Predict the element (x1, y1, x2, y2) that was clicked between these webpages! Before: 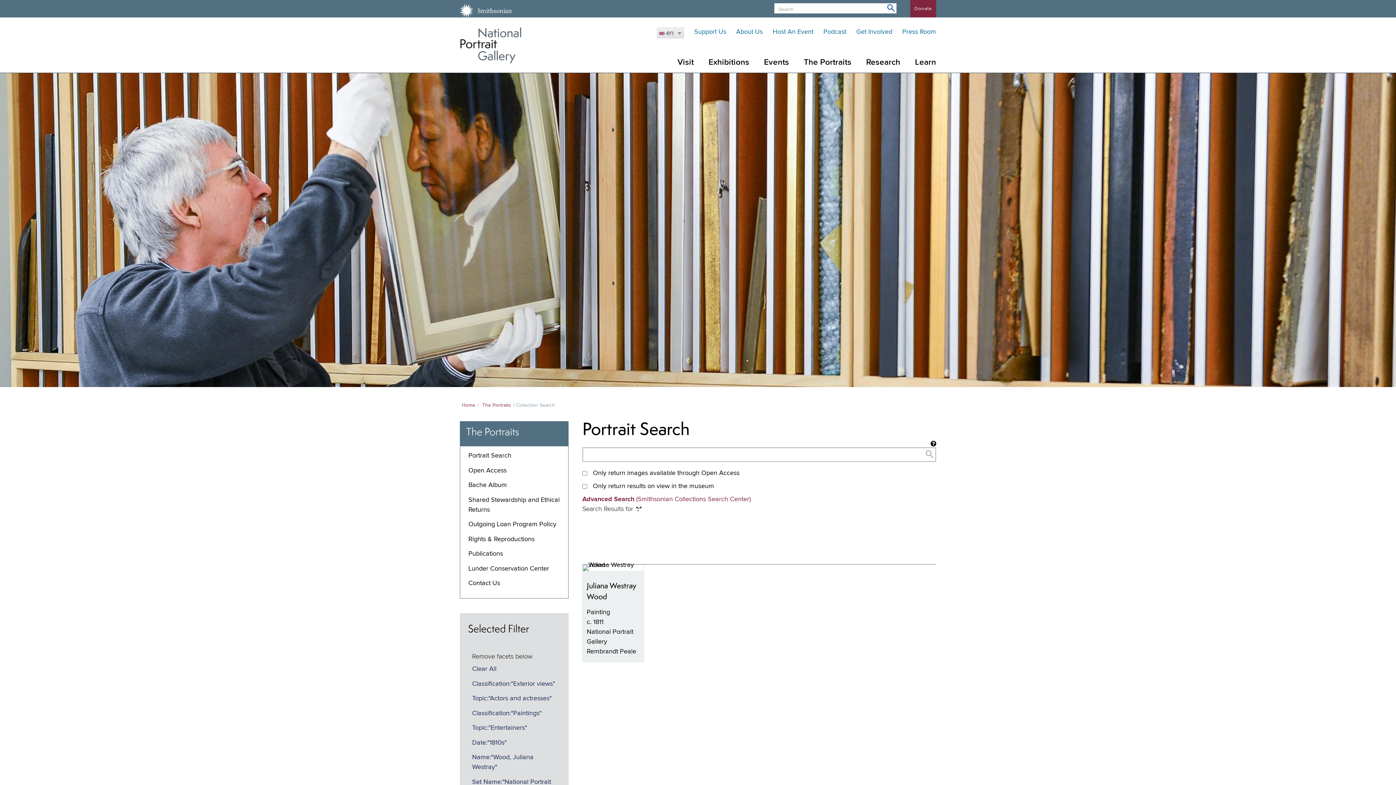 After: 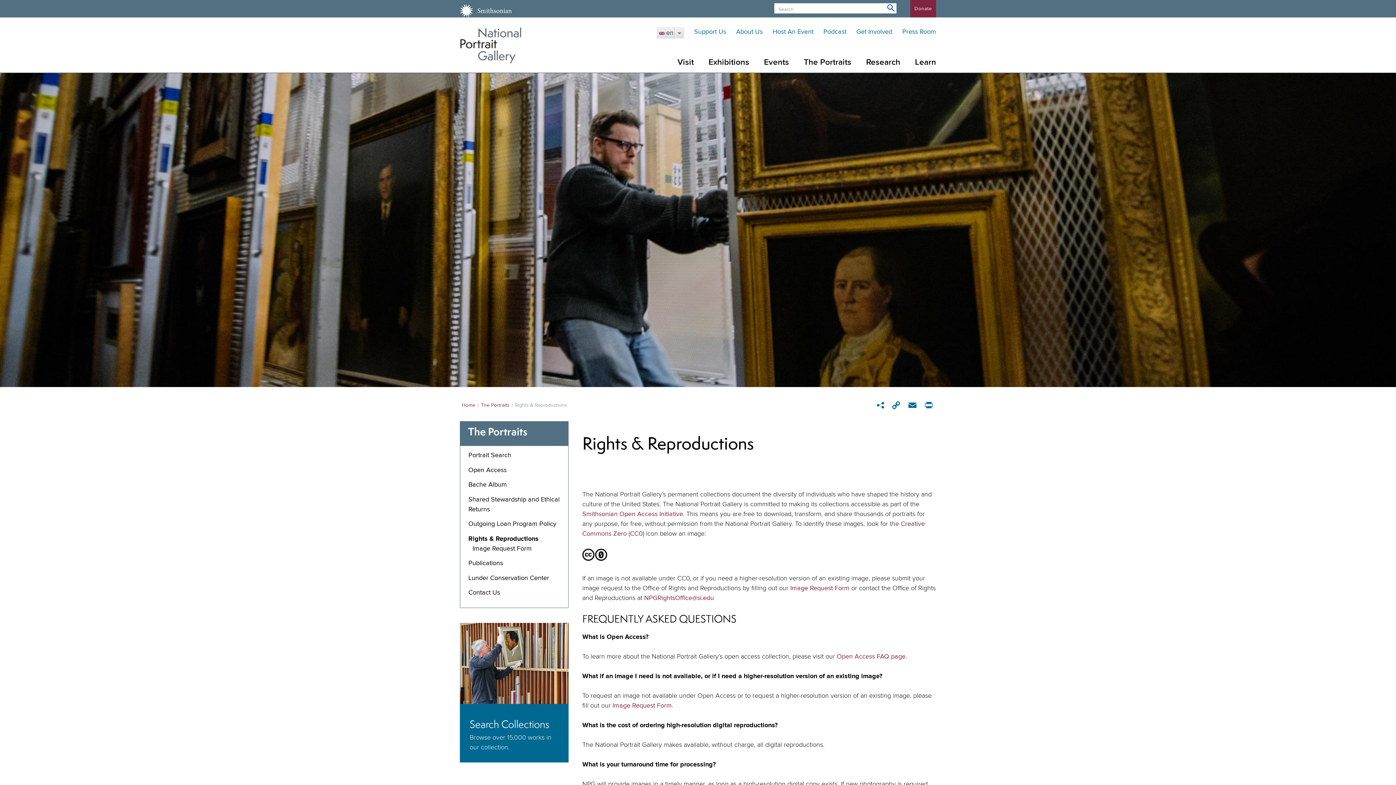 Action: label: Rights & Reproductions bbox: (468, 536, 534, 542)